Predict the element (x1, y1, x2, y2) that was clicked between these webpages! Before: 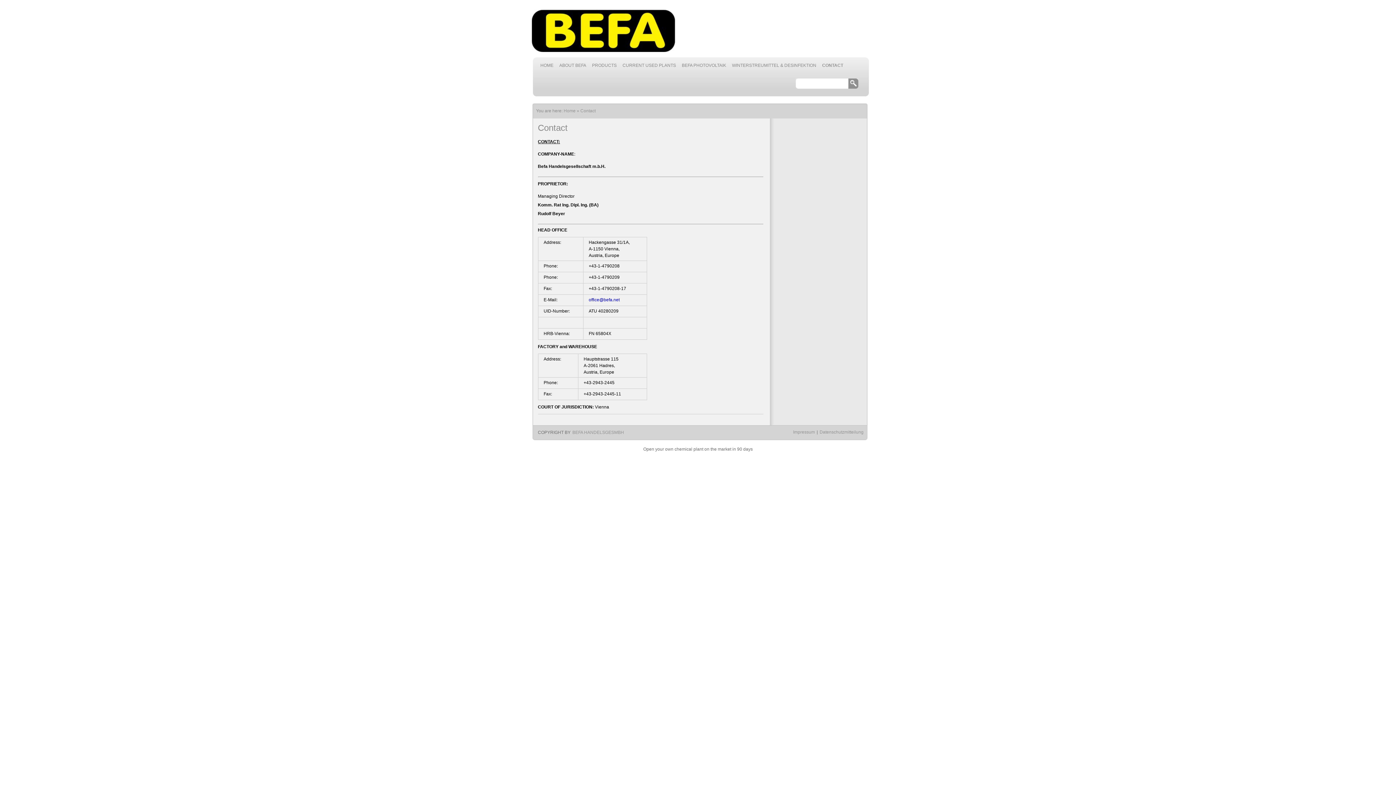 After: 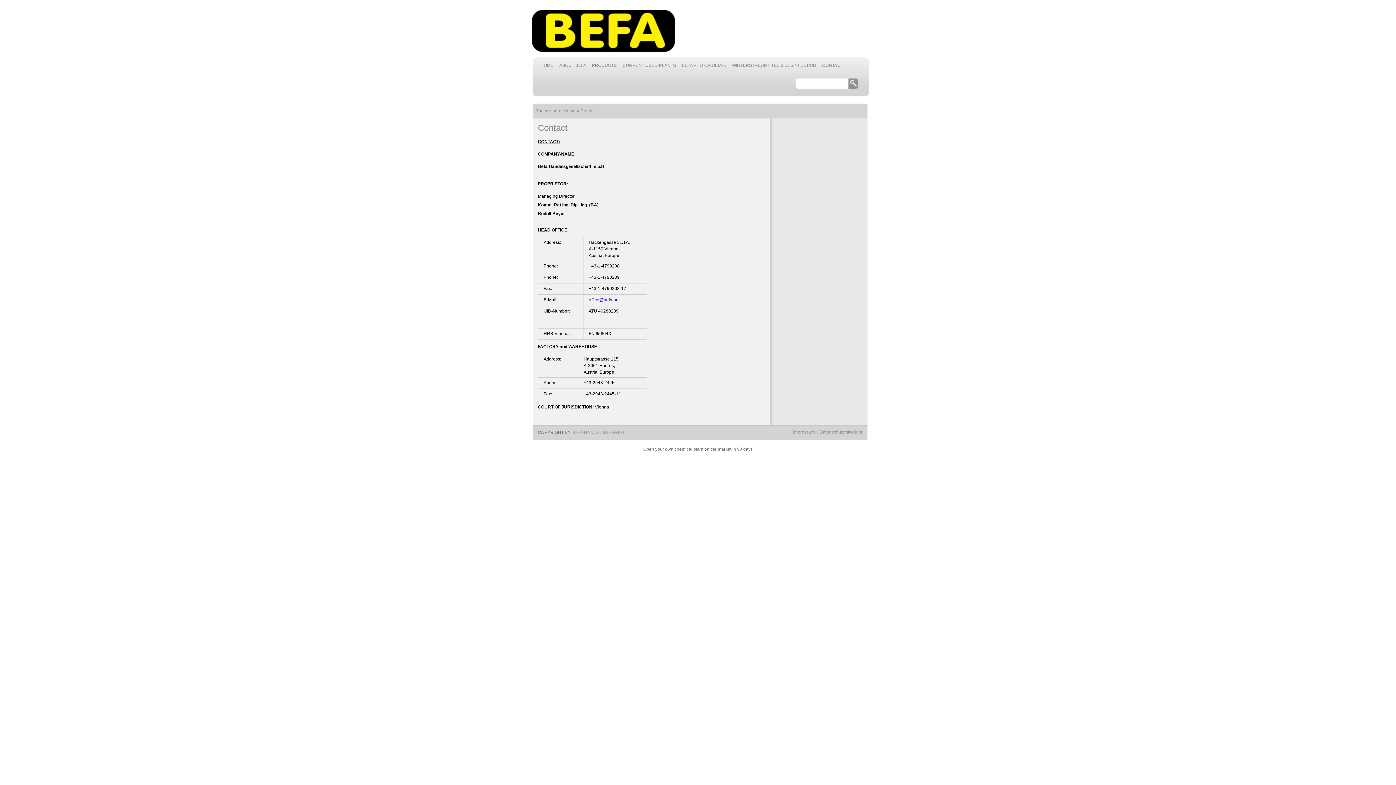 Action: bbox: (819, 61, 846, 78) label: CONTACT